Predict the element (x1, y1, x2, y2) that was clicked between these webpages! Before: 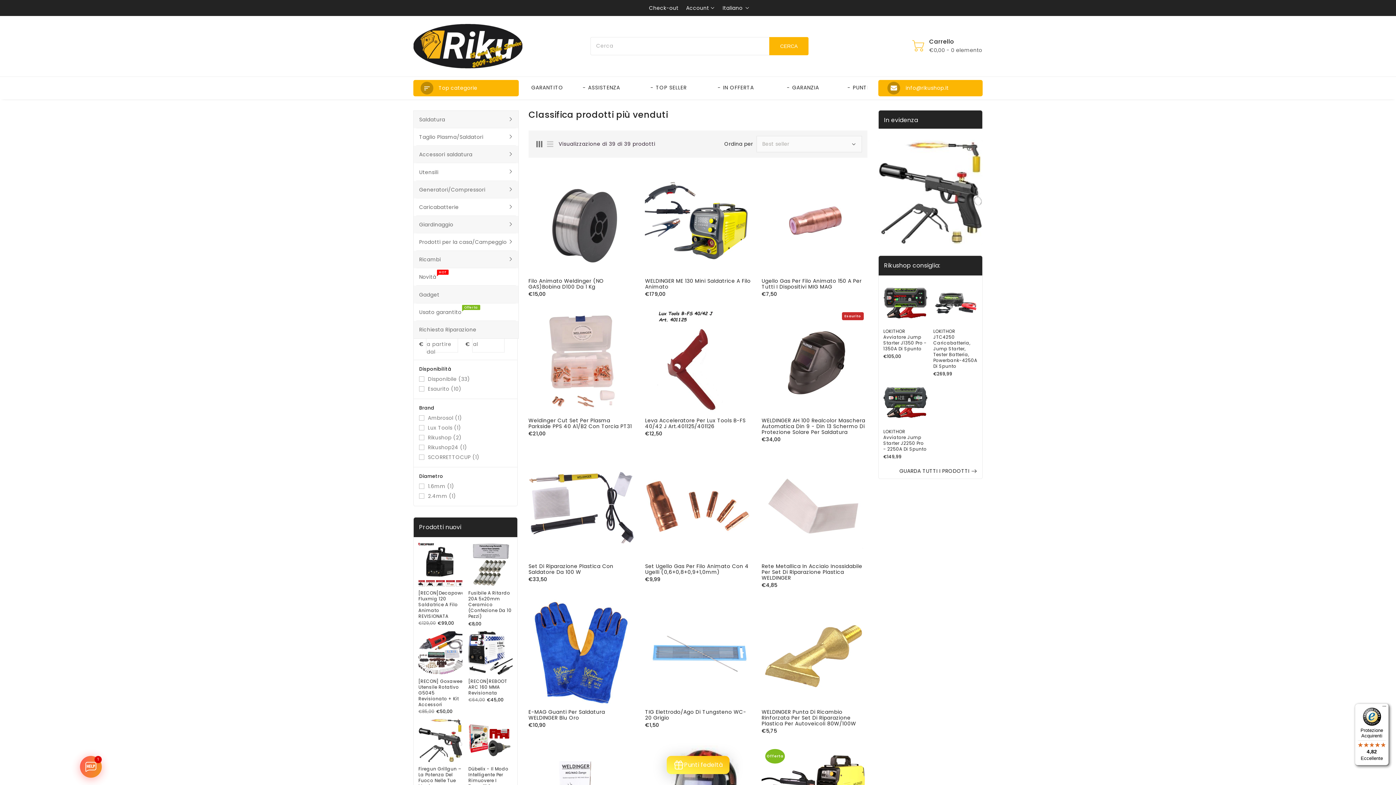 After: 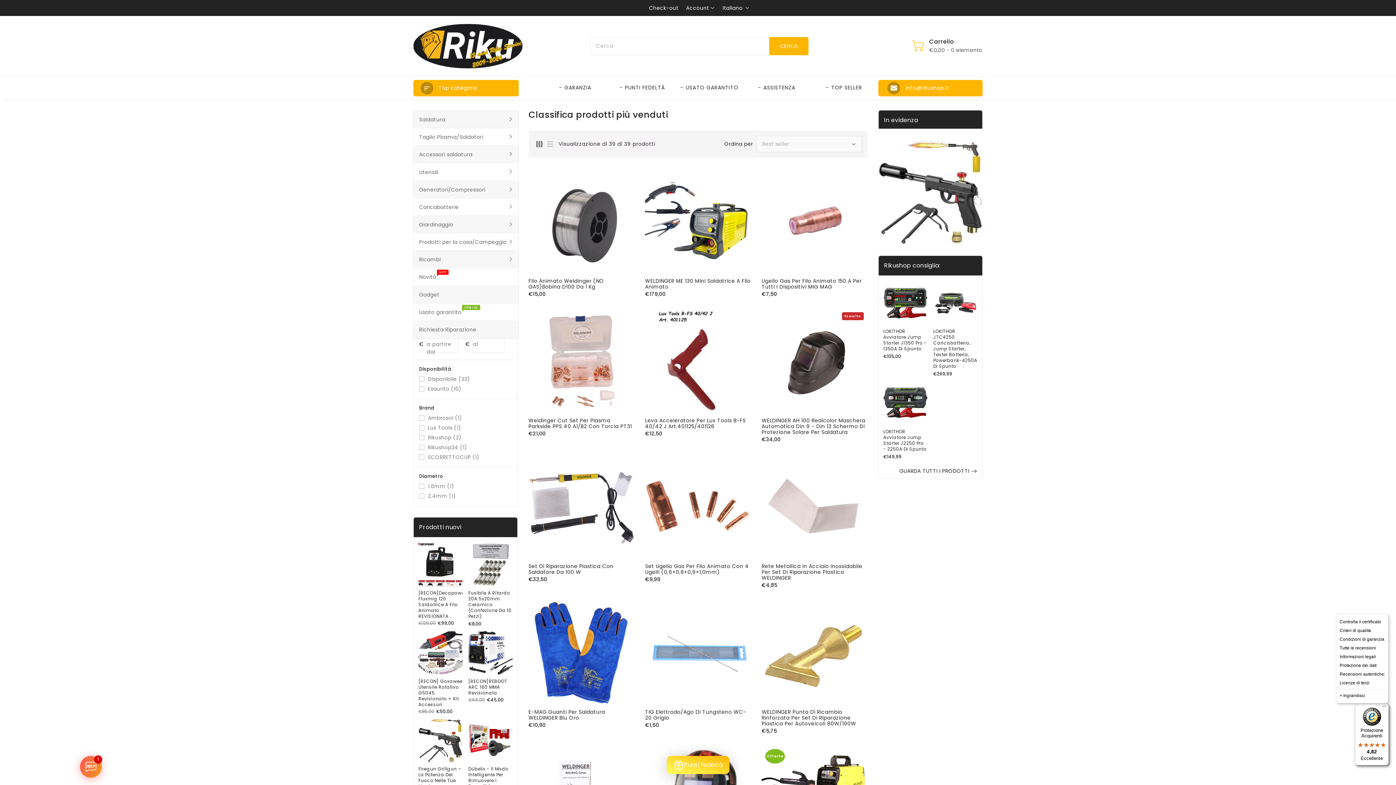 Action: bbox: (1380, 704, 1389, 712) label: Menu